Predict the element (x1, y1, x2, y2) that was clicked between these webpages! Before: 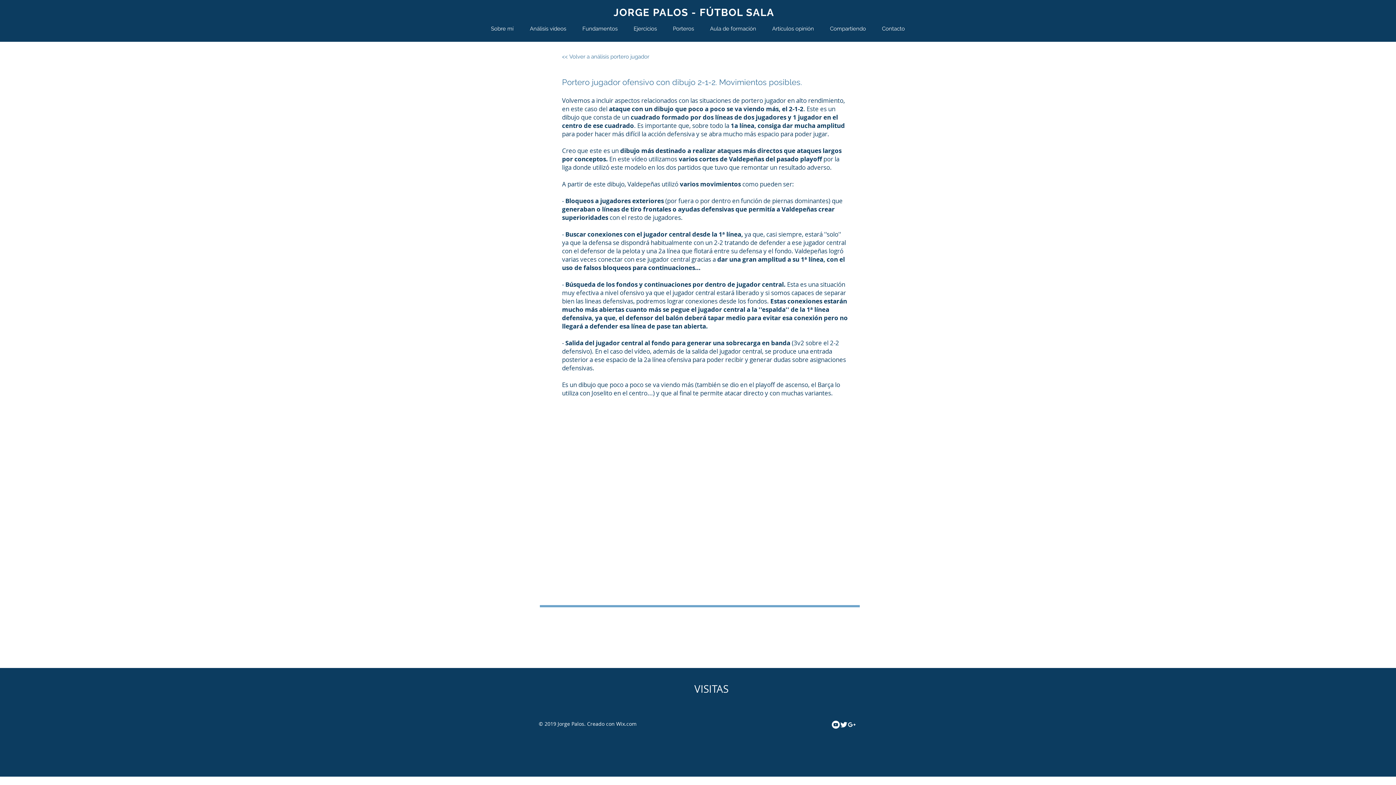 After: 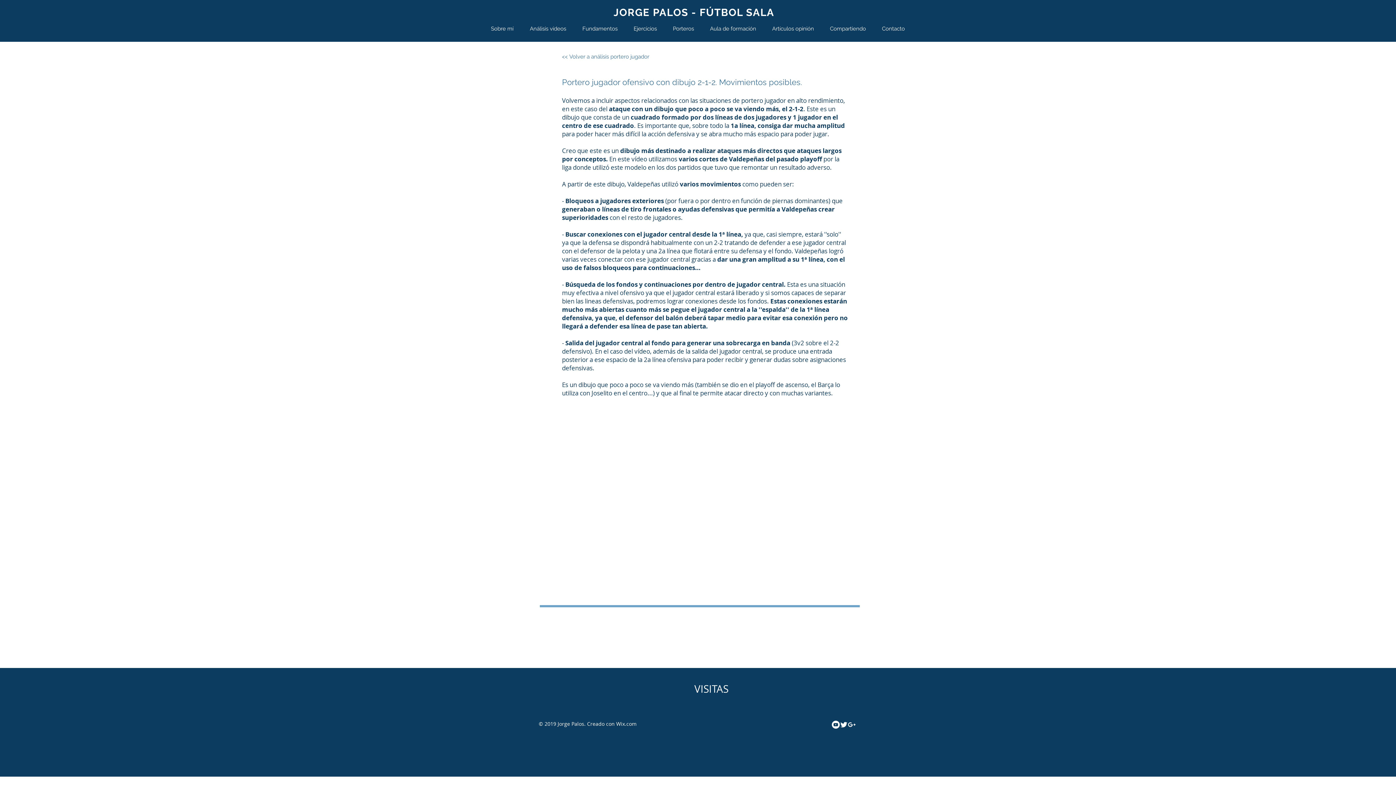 Action: label: YouTube - círculo blanco bbox: (832, 721, 840, 729)